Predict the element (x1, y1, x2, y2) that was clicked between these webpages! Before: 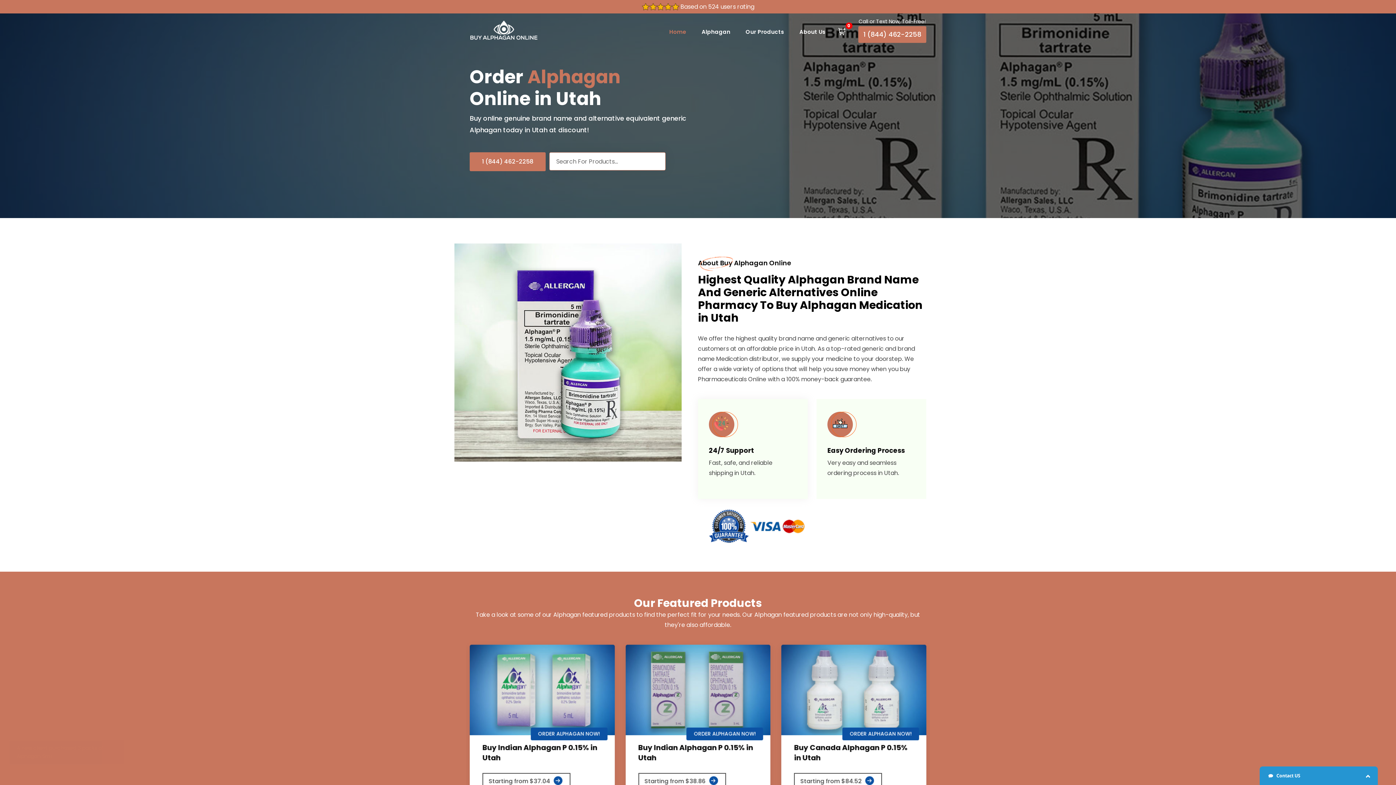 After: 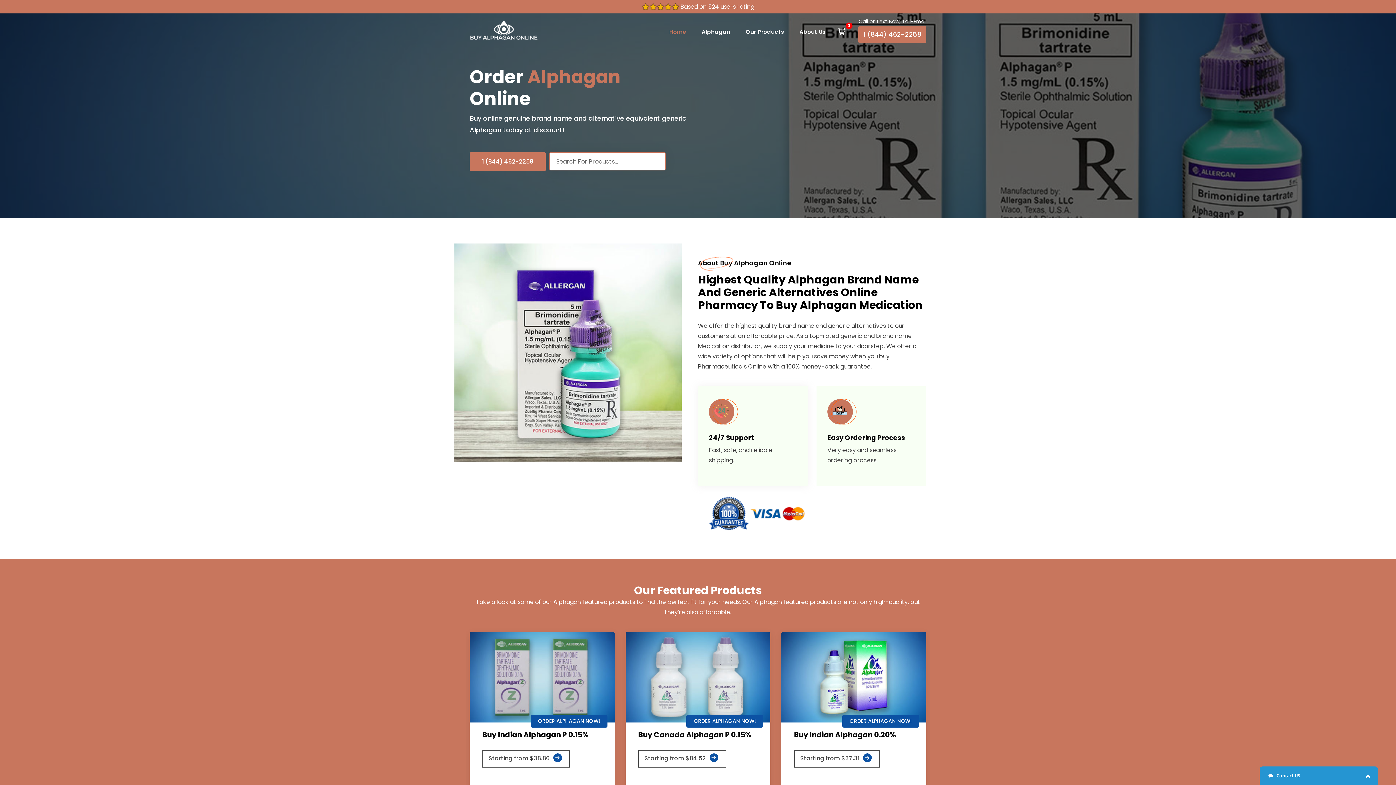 Action: bbox: (469, 20, 538, 42)